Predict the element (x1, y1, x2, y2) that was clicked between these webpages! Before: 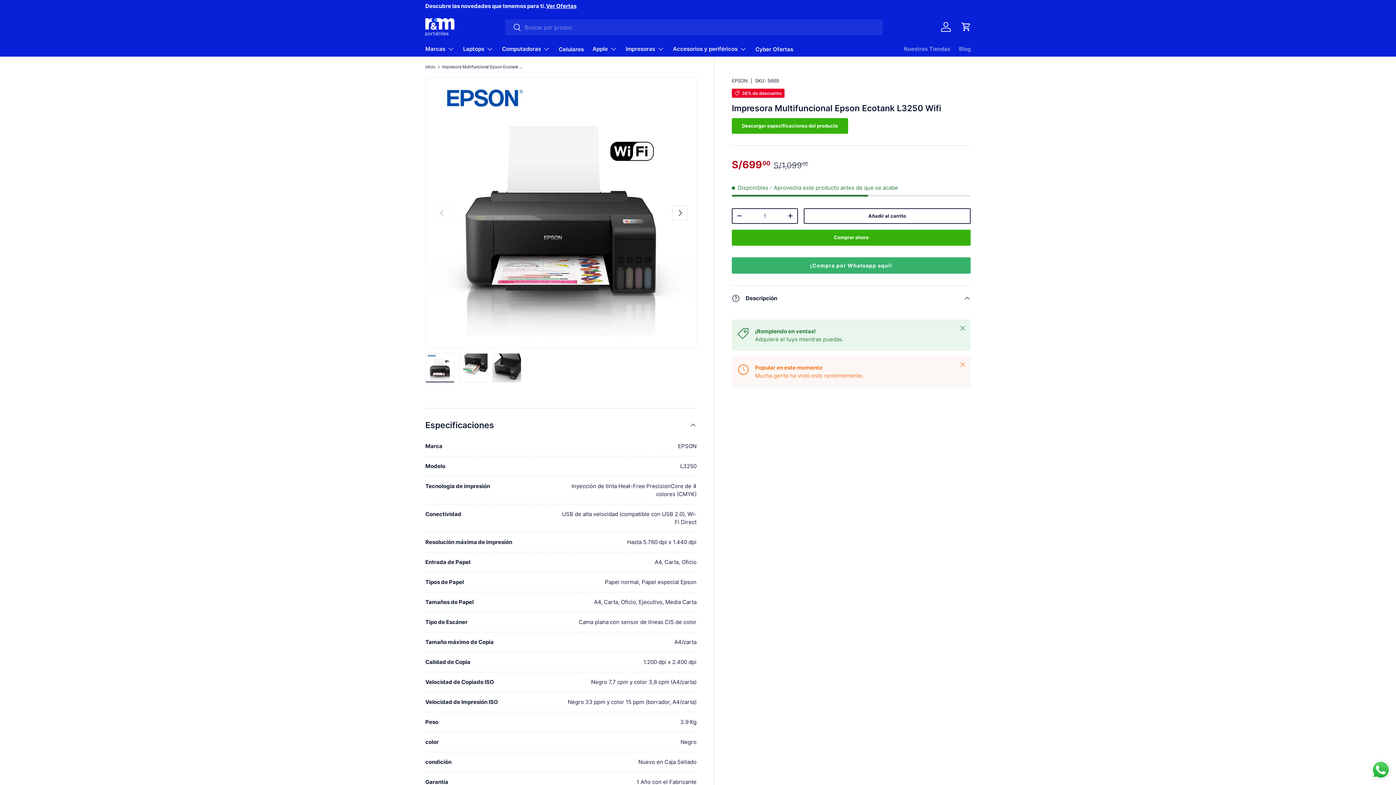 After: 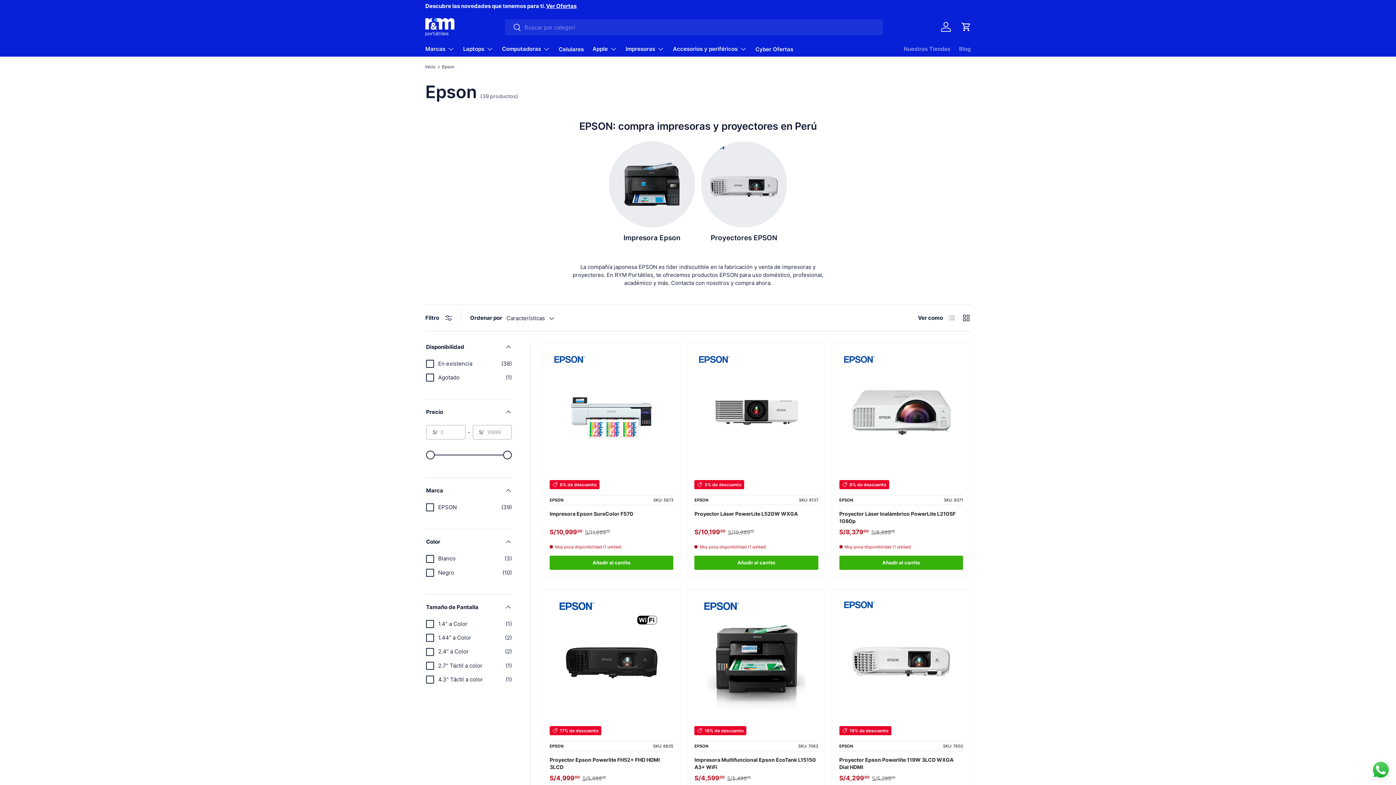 Action: label: EPSON bbox: (732, 77, 748, 83)